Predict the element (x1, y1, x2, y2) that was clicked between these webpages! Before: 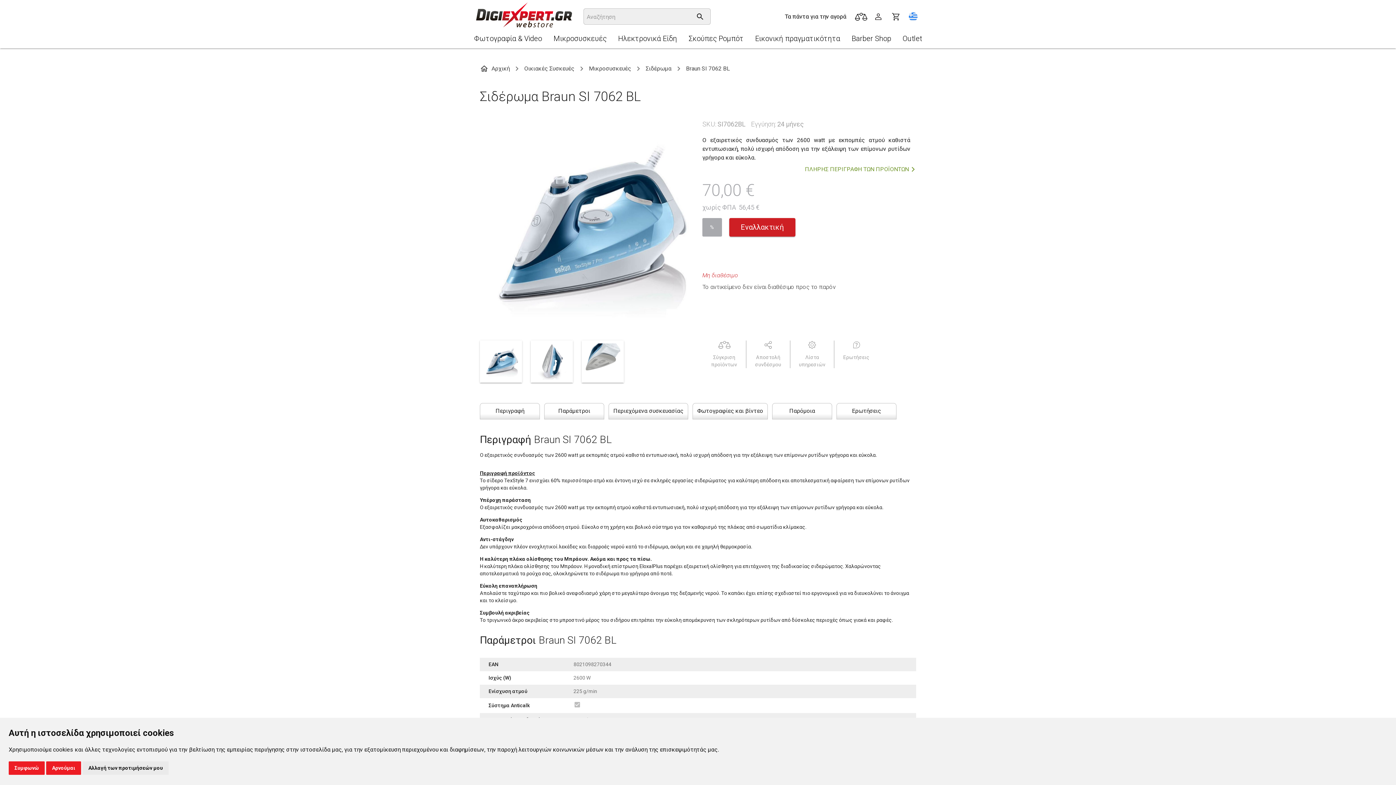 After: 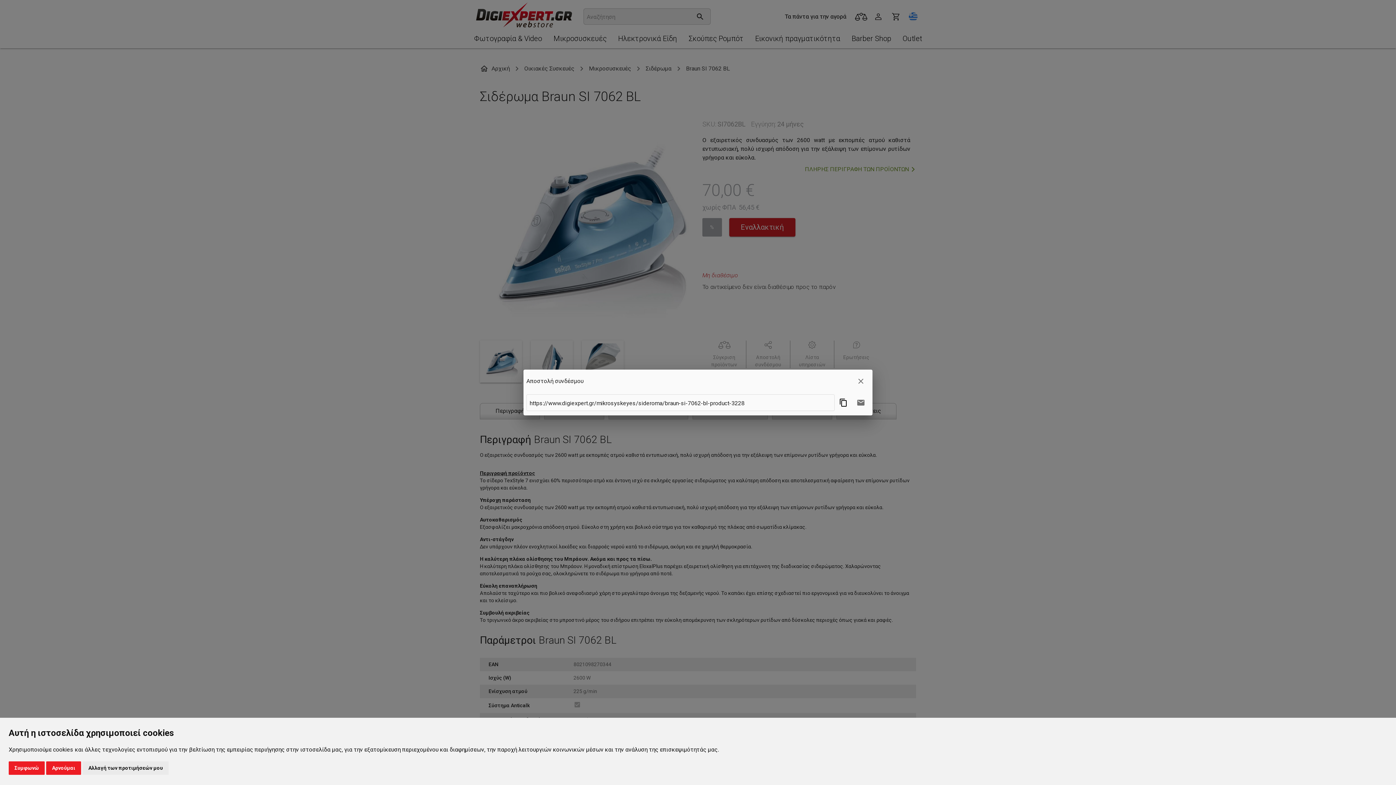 Action: bbox: (746, 340, 790, 368) label: Αποστολή συνδέσμου